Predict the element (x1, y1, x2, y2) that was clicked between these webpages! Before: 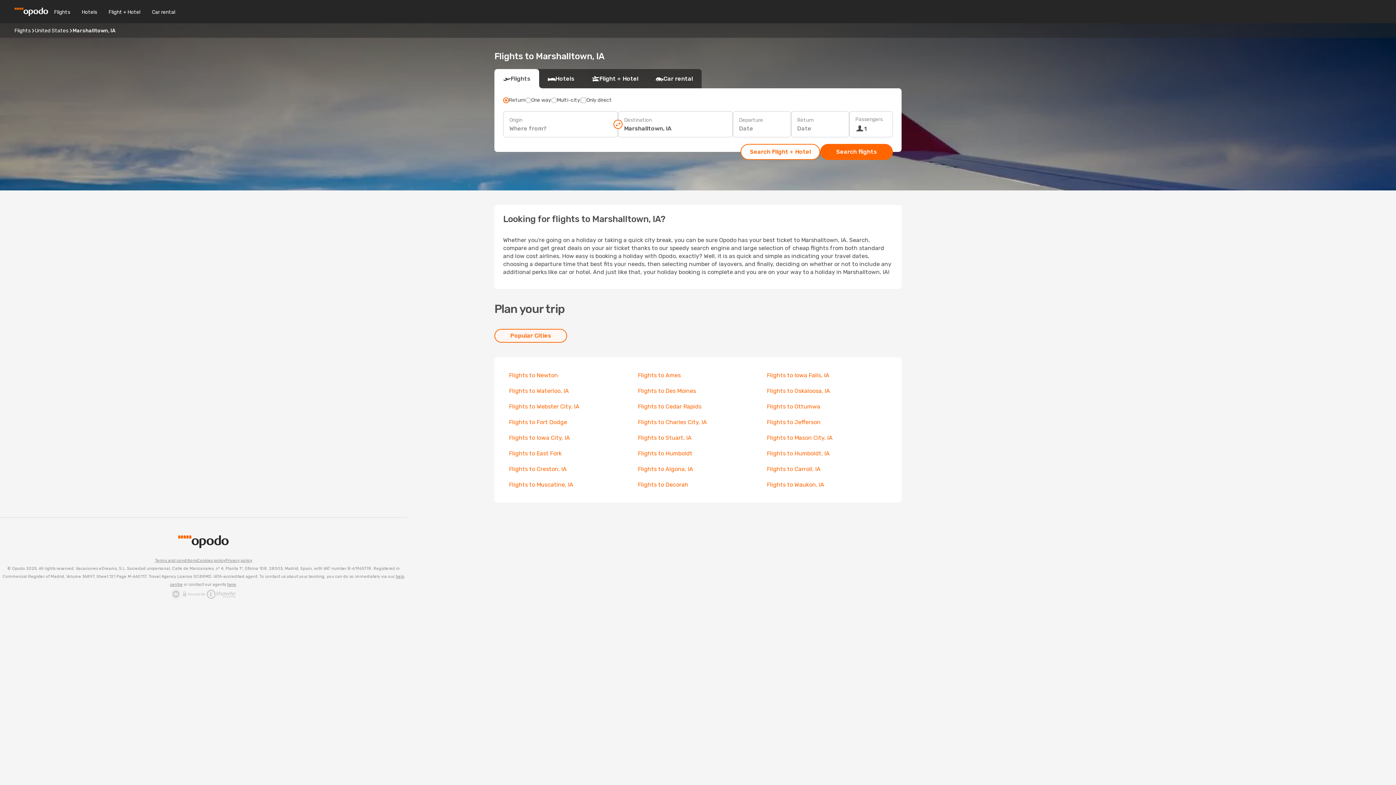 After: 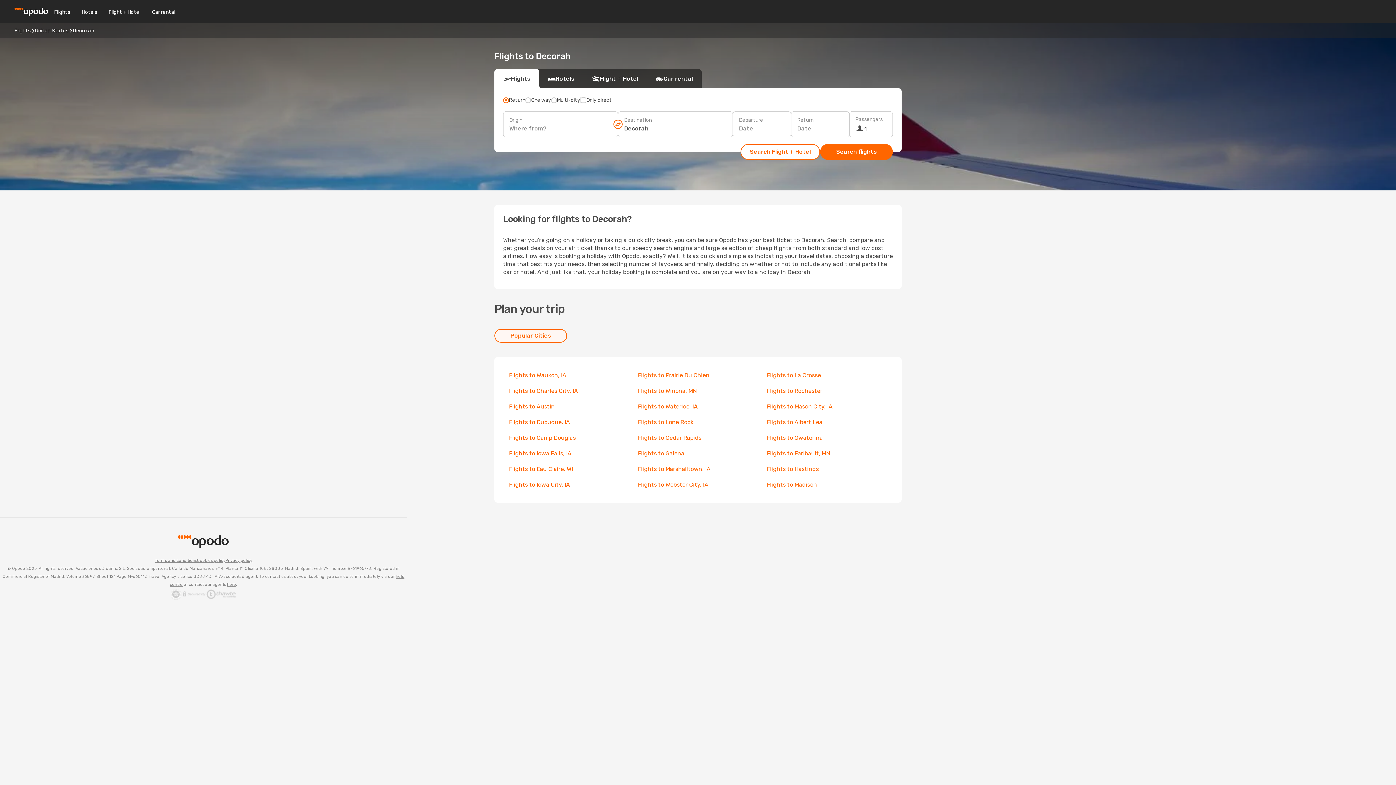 Action: label: Flights to Decorah bbox: (638, 481, 688, 488)